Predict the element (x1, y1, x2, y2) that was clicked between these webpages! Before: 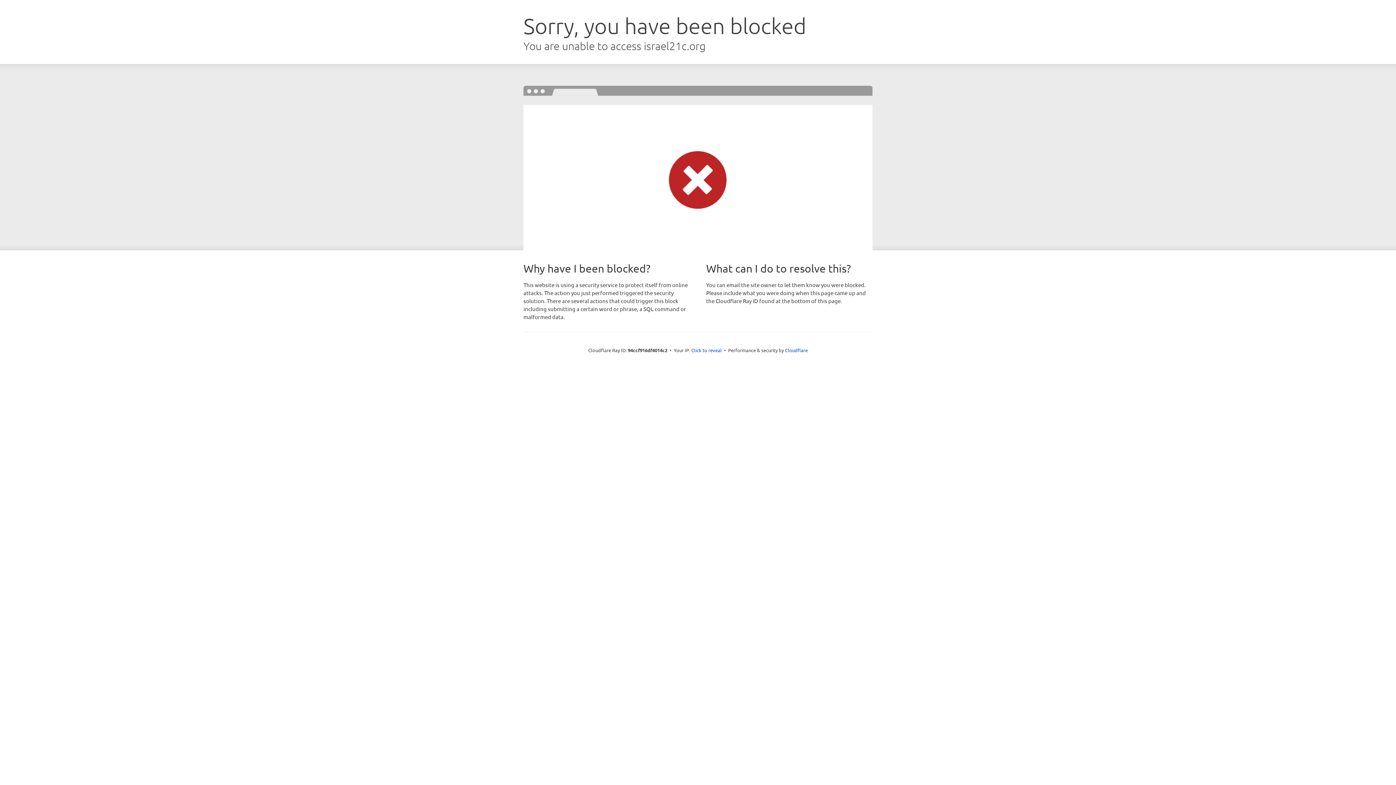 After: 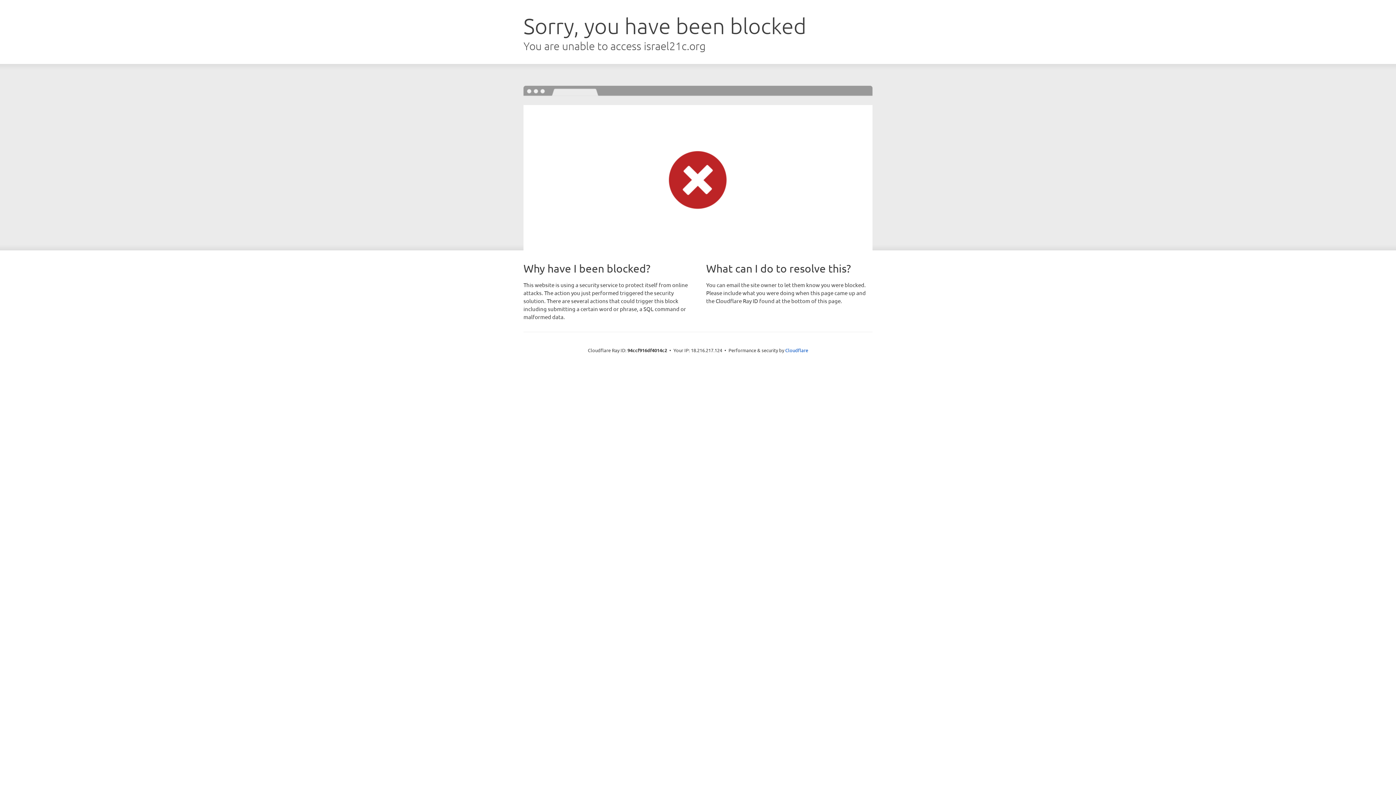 Action: bbox: (691, 346, 722, 353) label: Click to reveal